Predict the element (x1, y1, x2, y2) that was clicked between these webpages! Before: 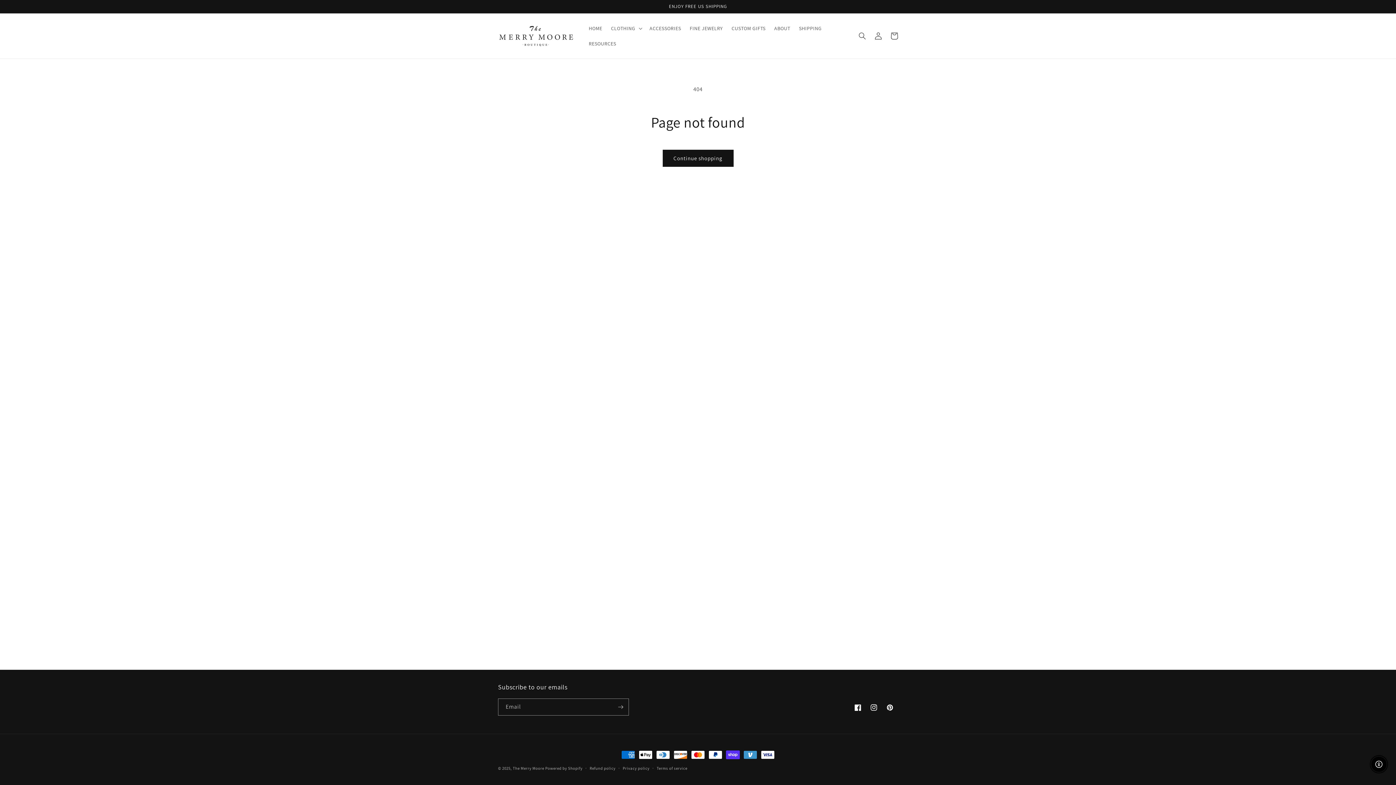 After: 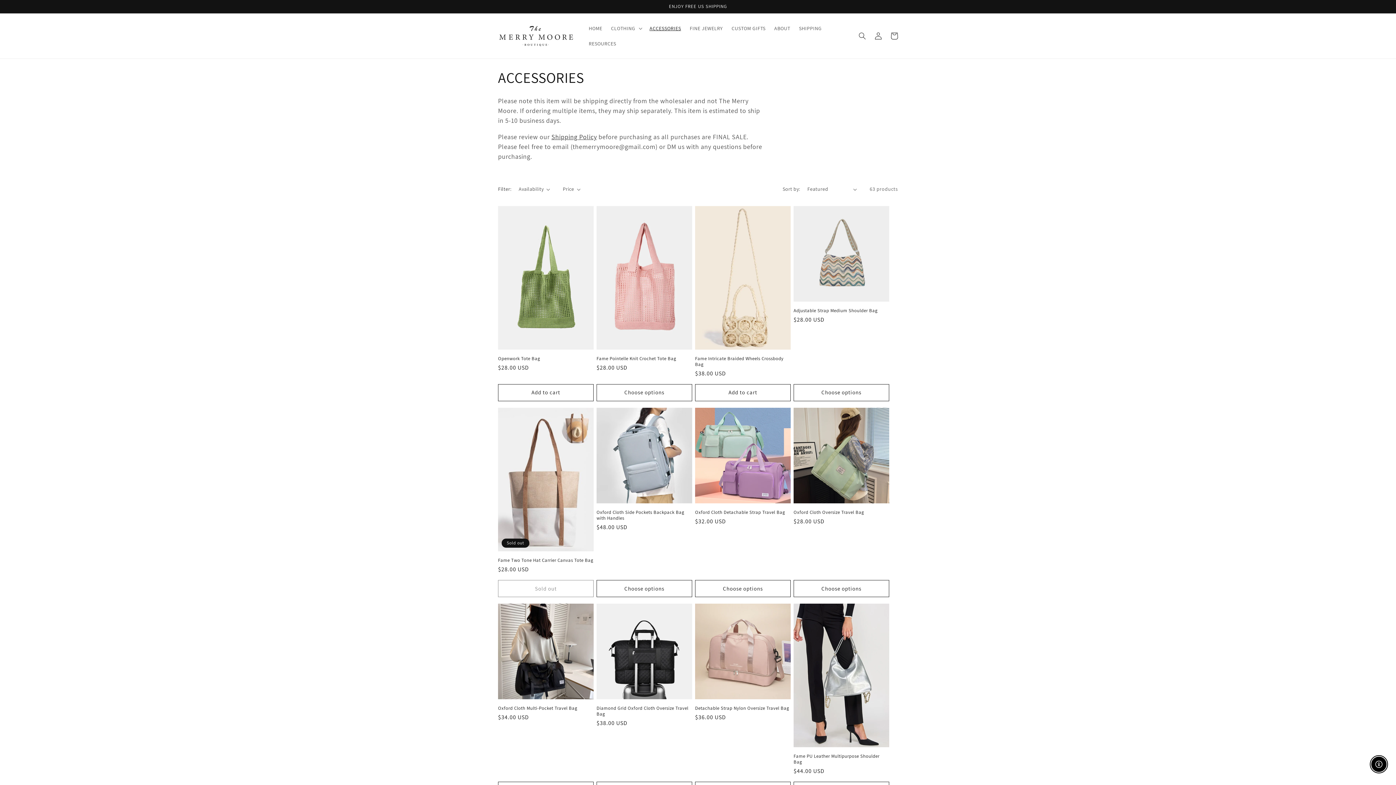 Action: bbox: (645, 20, 685, 36) label: ACCESSORIES